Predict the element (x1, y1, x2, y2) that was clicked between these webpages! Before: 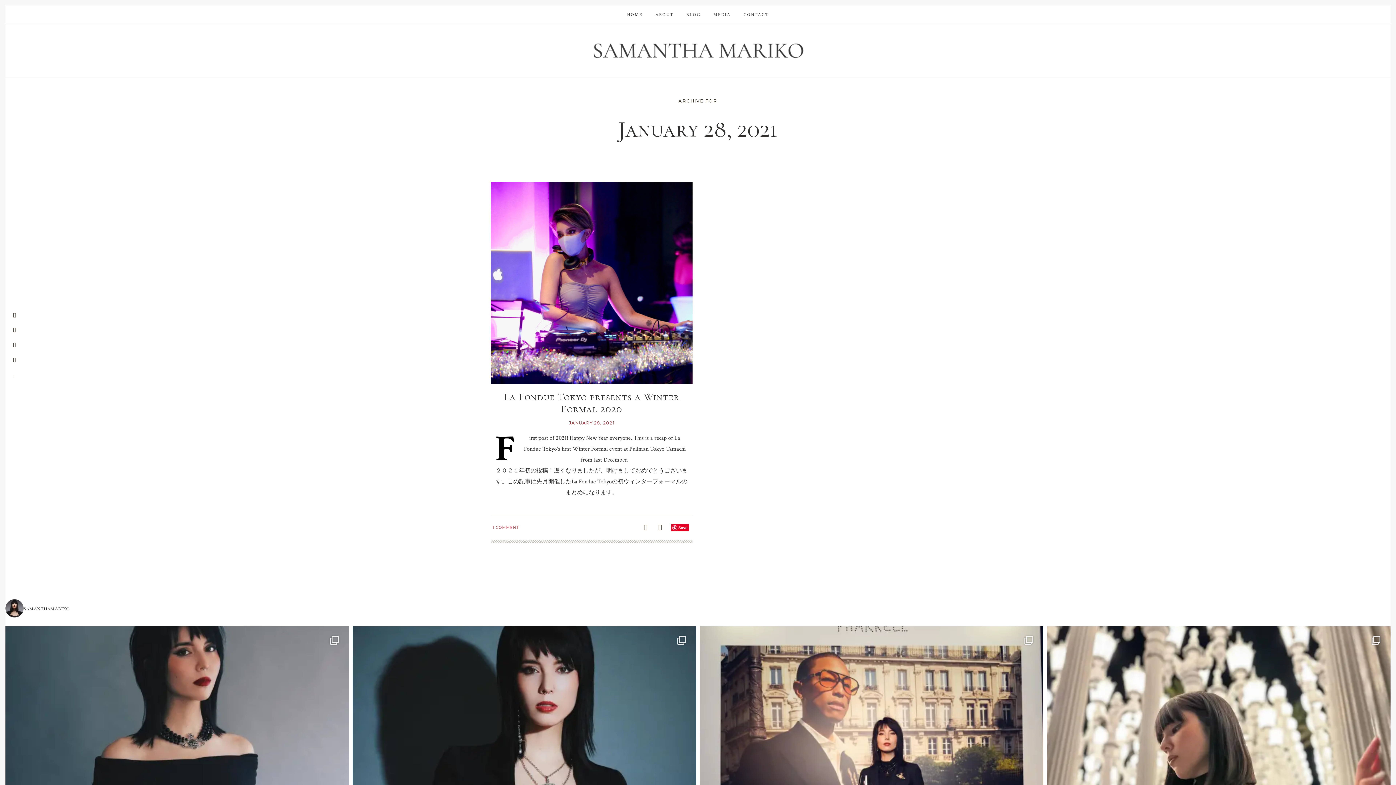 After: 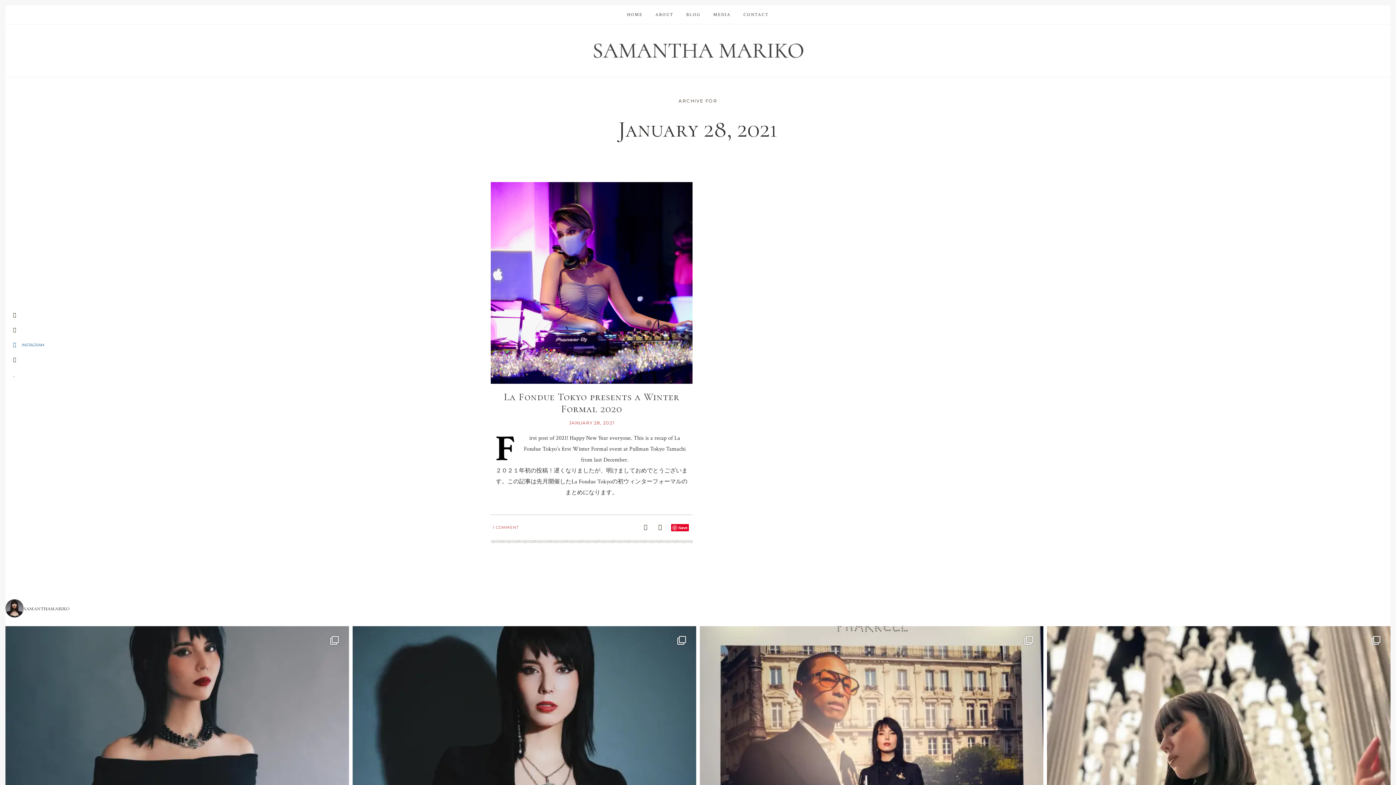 Action: bbox: (5, 339, 44, 351) label: INSTAGRAM